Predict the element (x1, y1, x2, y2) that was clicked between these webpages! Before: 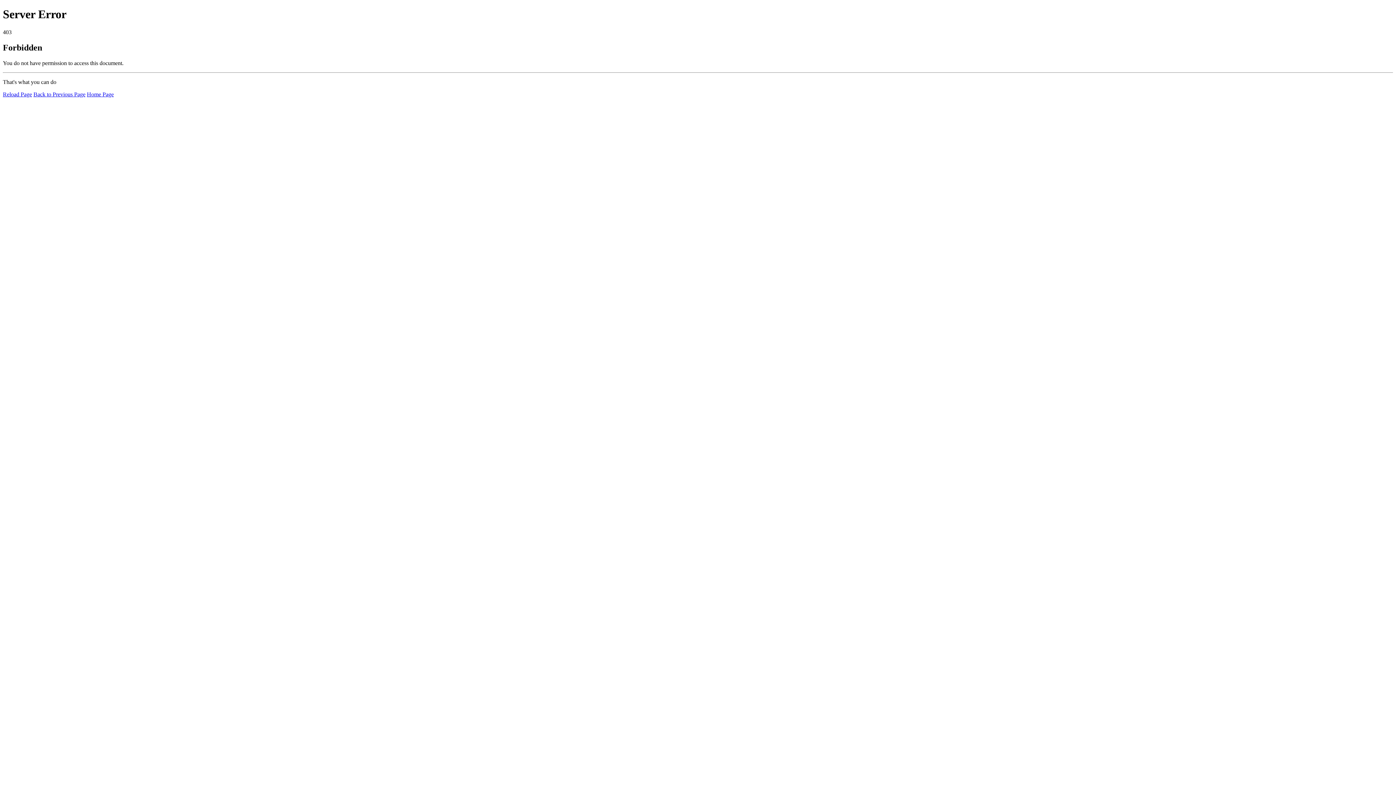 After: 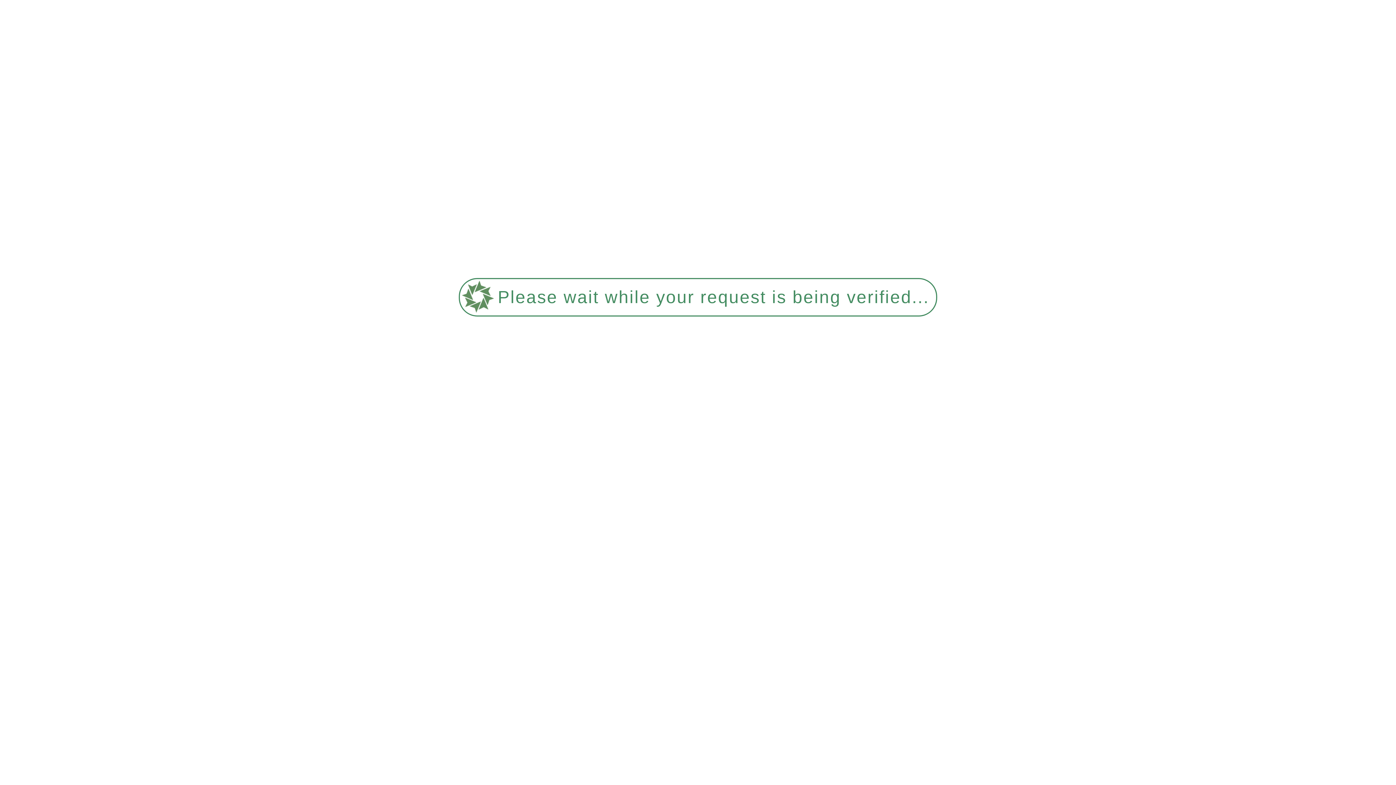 Action: label: Home Page bbox: (86, 91, 113, 97)